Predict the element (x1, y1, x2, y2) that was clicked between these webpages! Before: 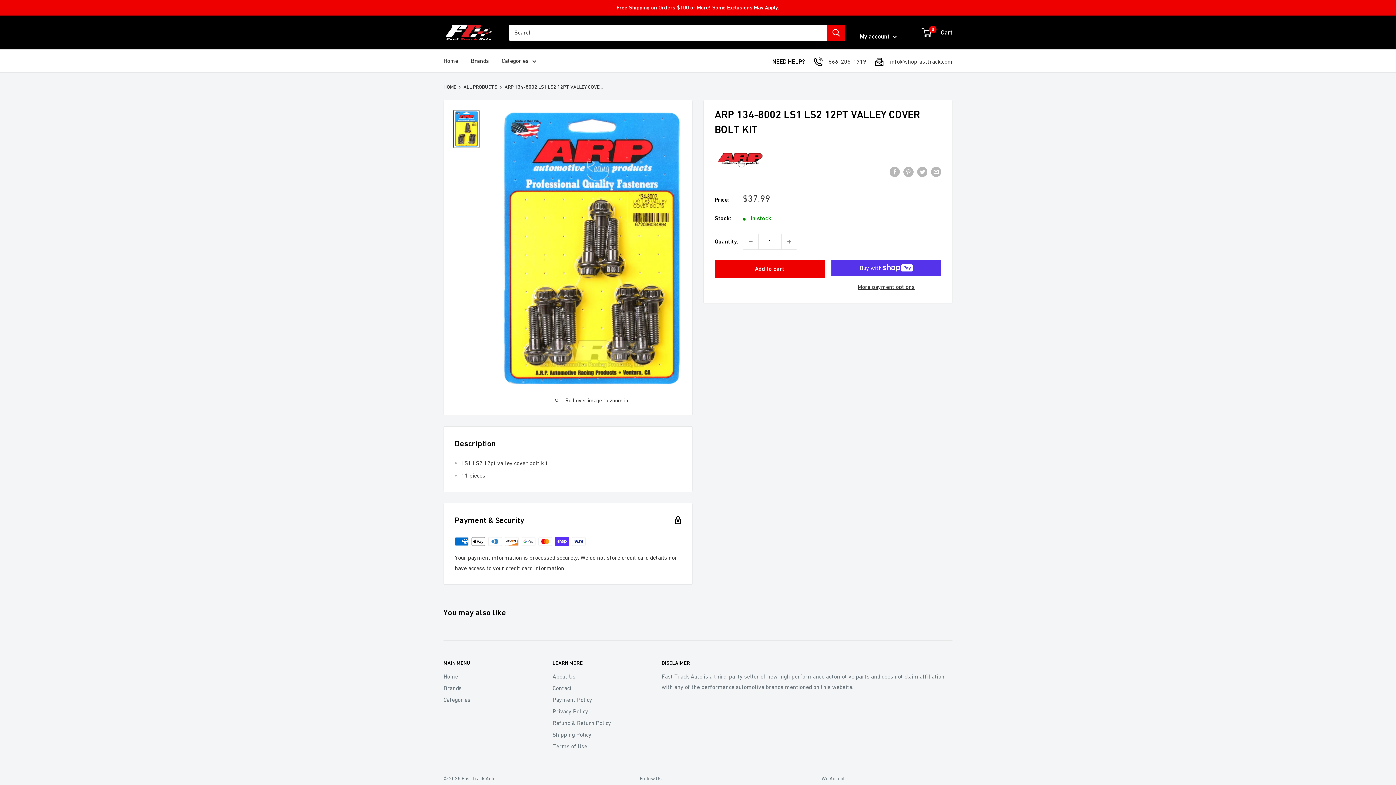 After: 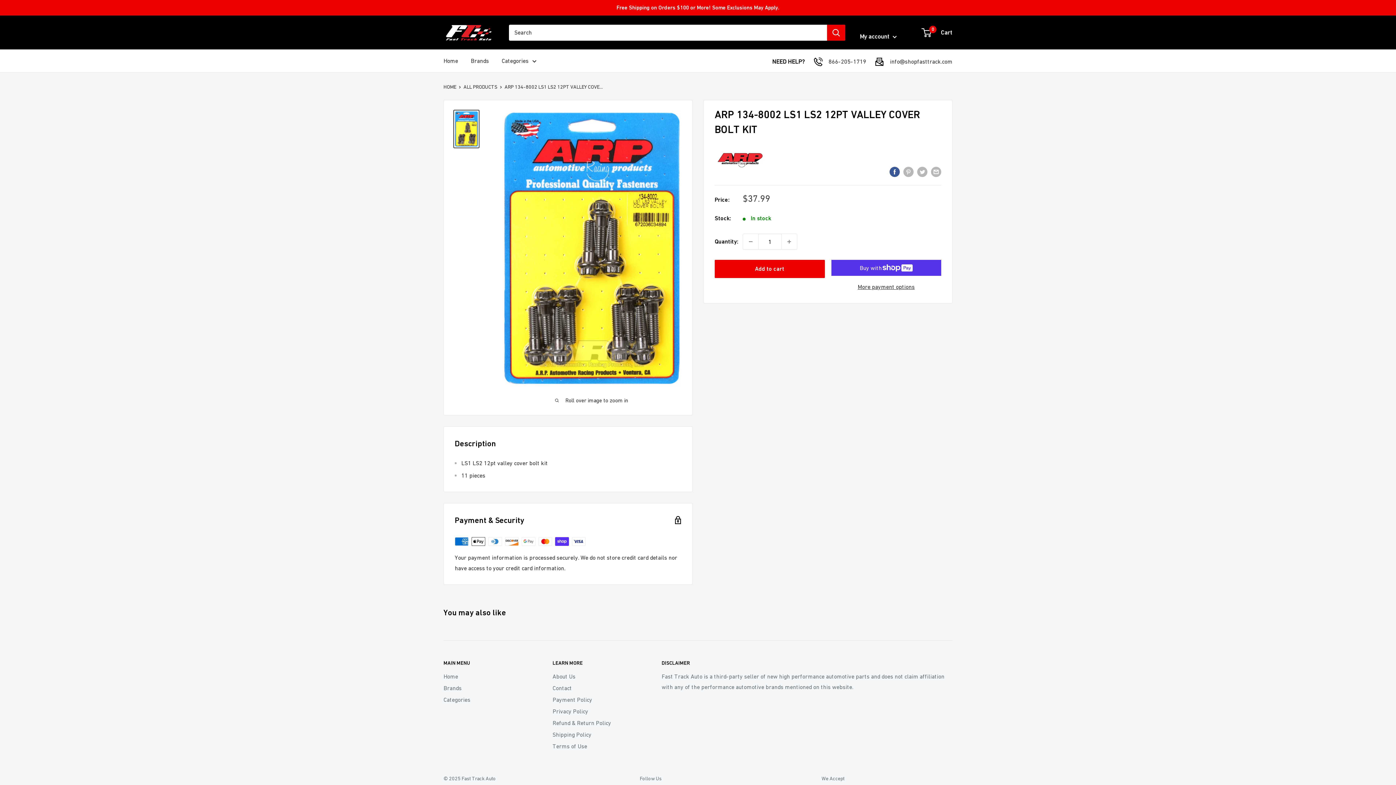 Action: label: Share on Facebook bbox: (889, 166, 900, 177)